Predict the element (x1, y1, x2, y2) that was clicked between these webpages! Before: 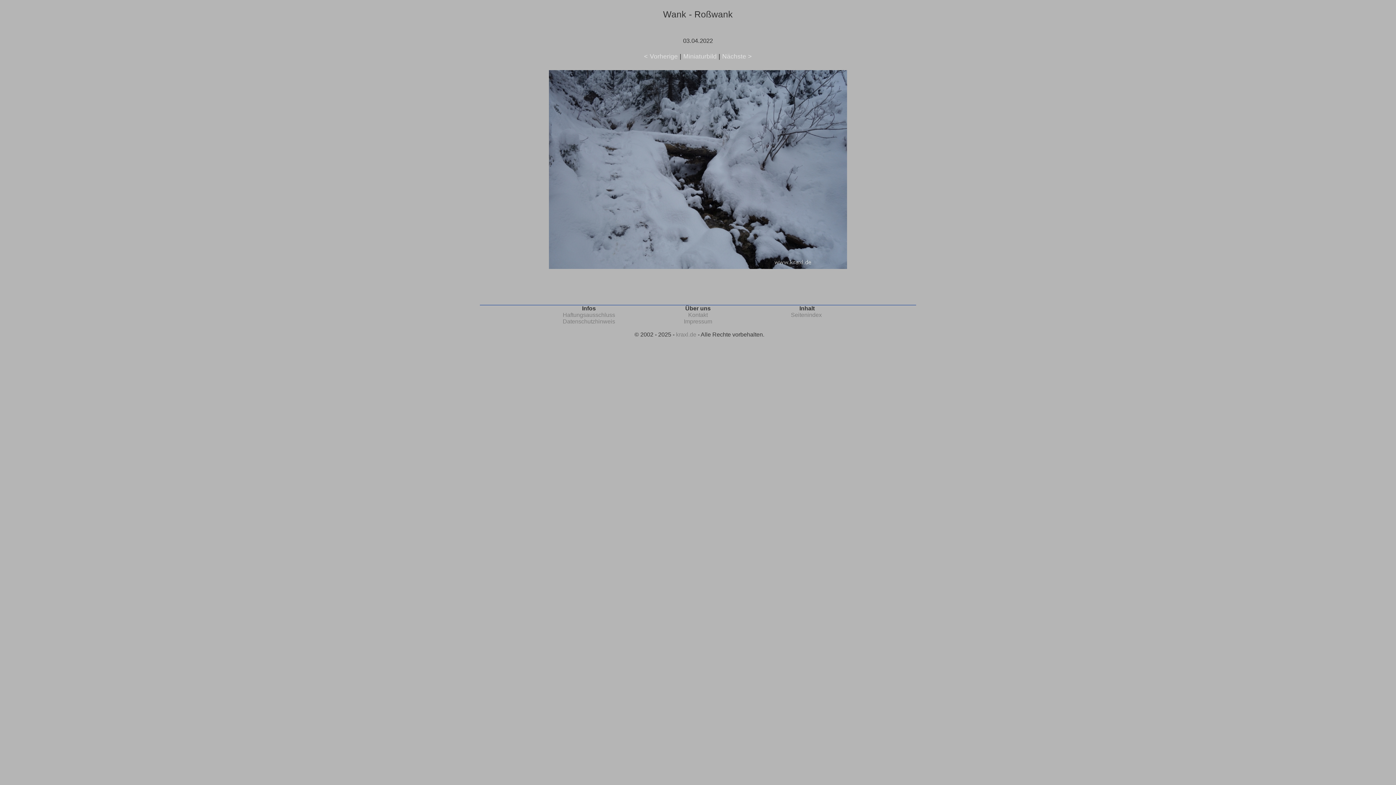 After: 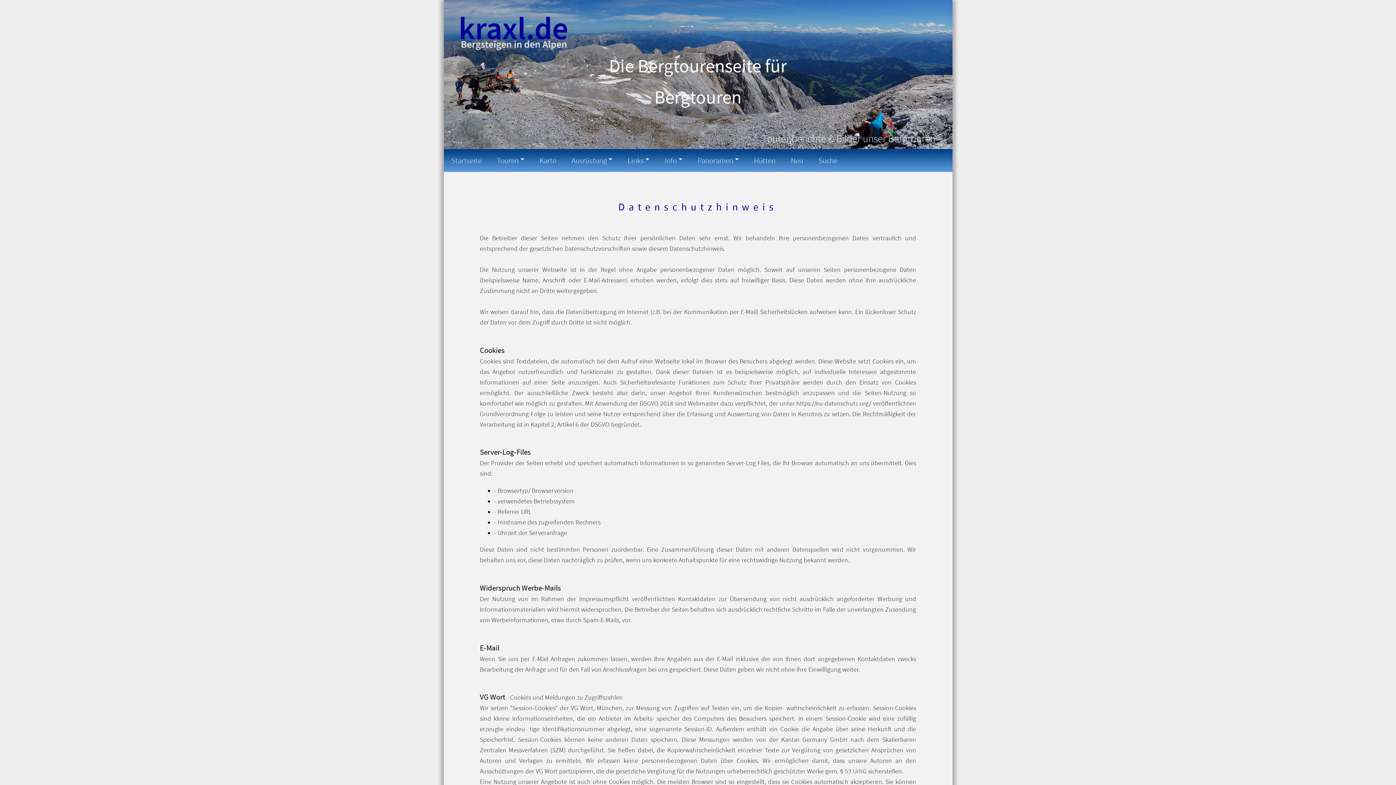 Action: label: Datenschutzhinweis bbox: (562, 318, 615, 324)